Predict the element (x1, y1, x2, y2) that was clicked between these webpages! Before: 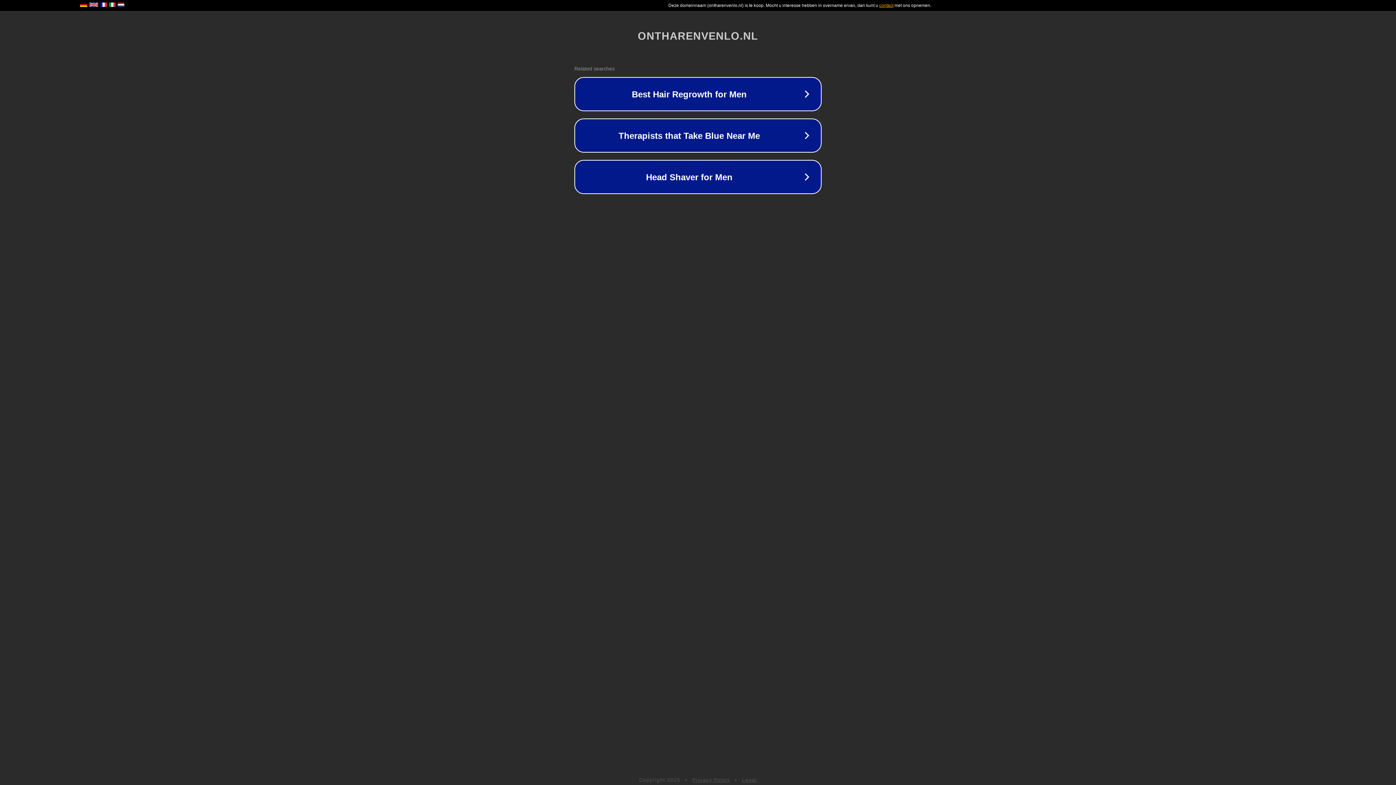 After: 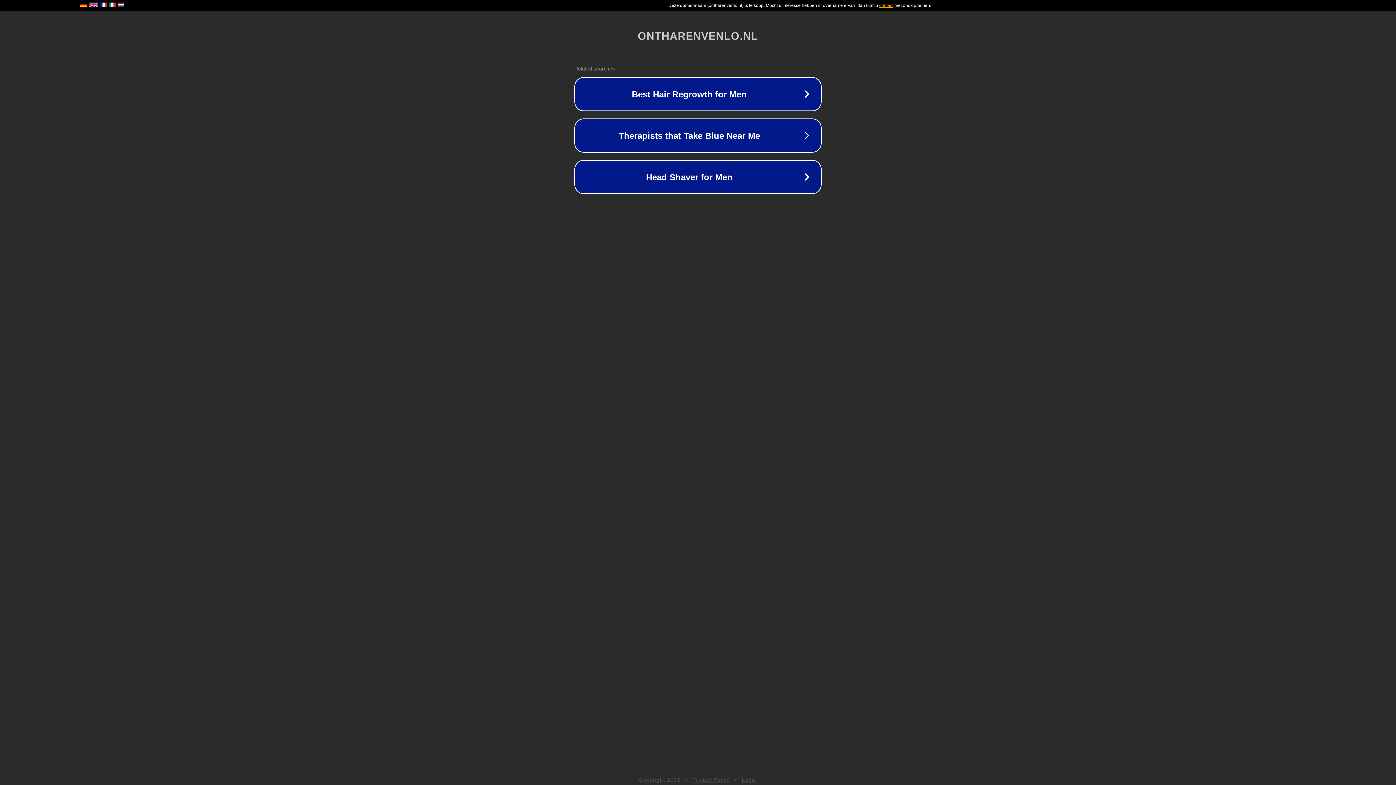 Action: label: Privacy Policy bbox: (692, 777, 730, 783)